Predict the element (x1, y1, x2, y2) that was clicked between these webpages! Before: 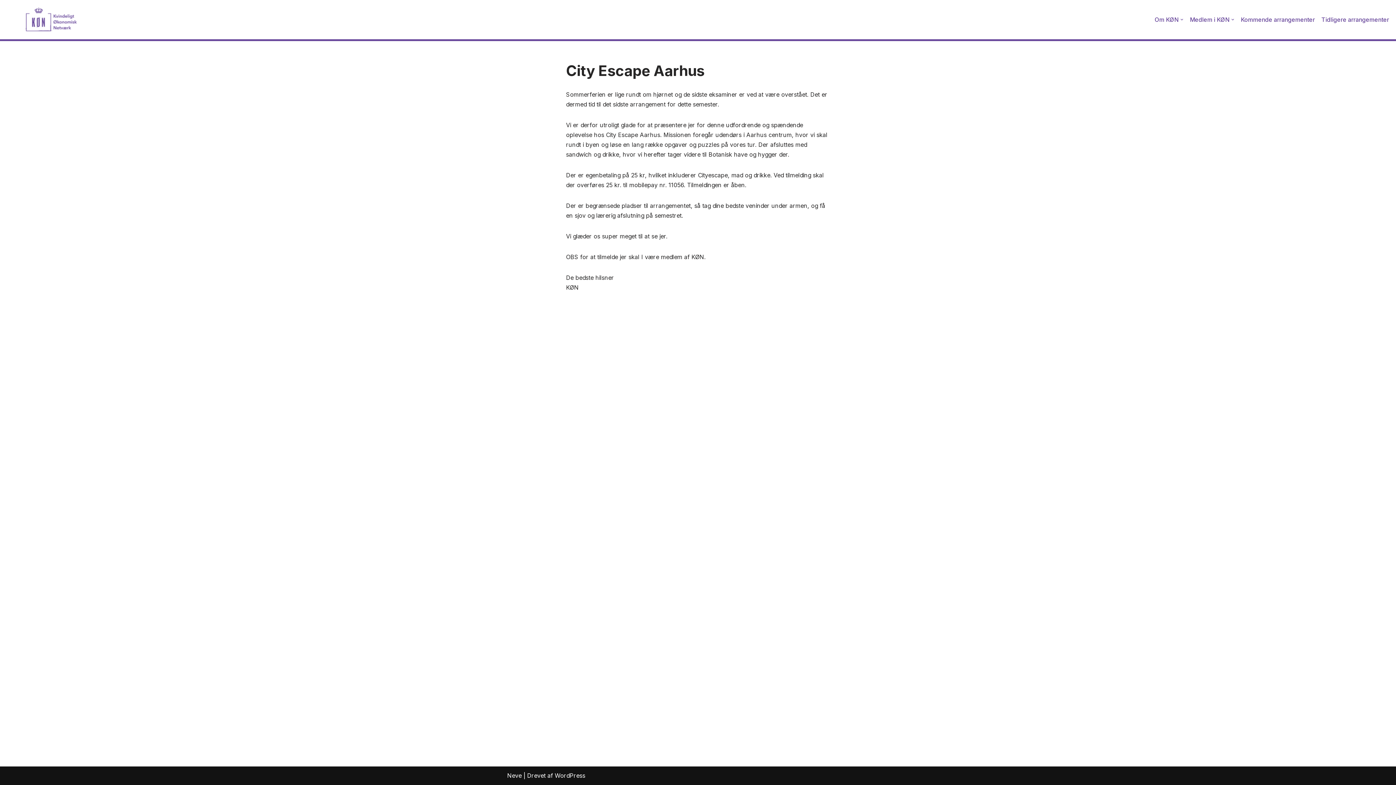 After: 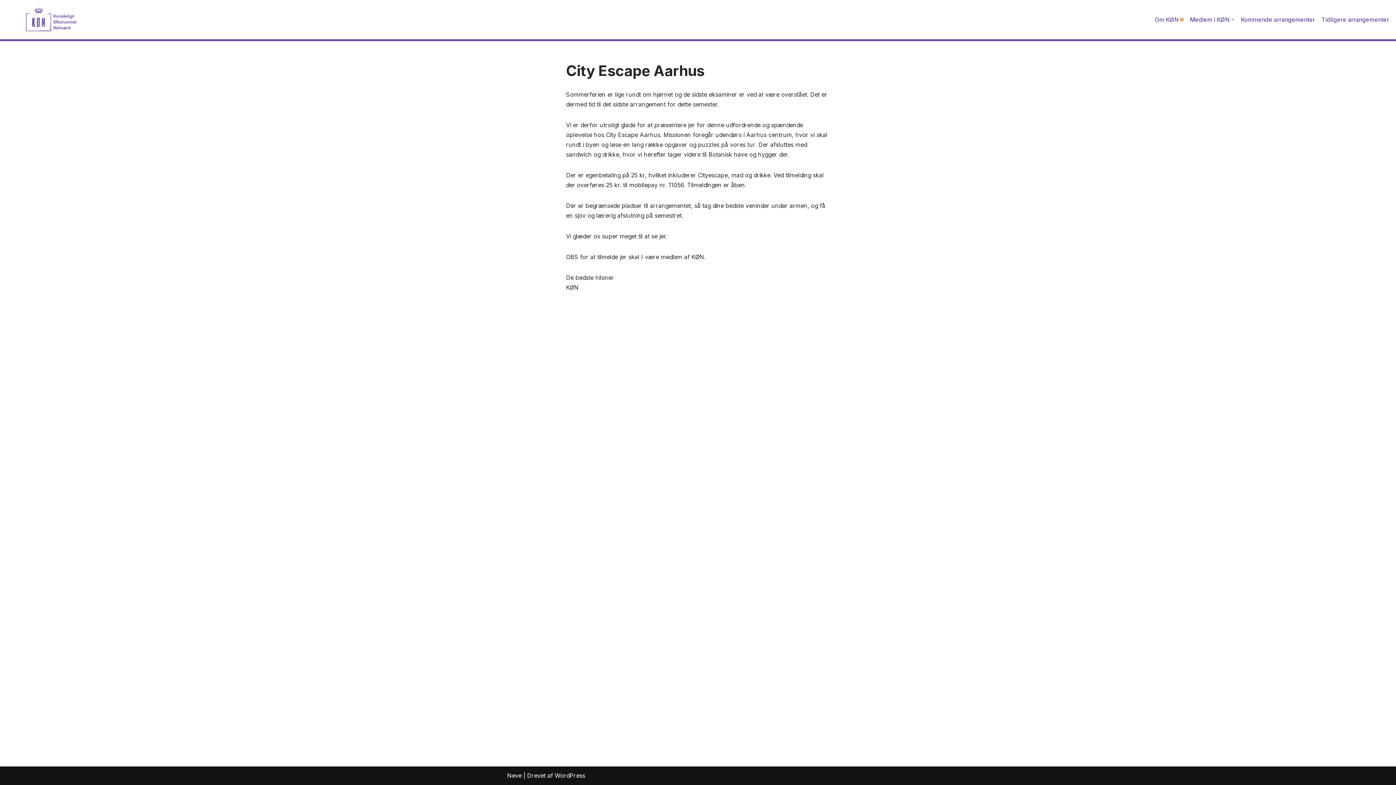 Action: bbox: (1180, 18, 1183, 21) label: Open Submenu